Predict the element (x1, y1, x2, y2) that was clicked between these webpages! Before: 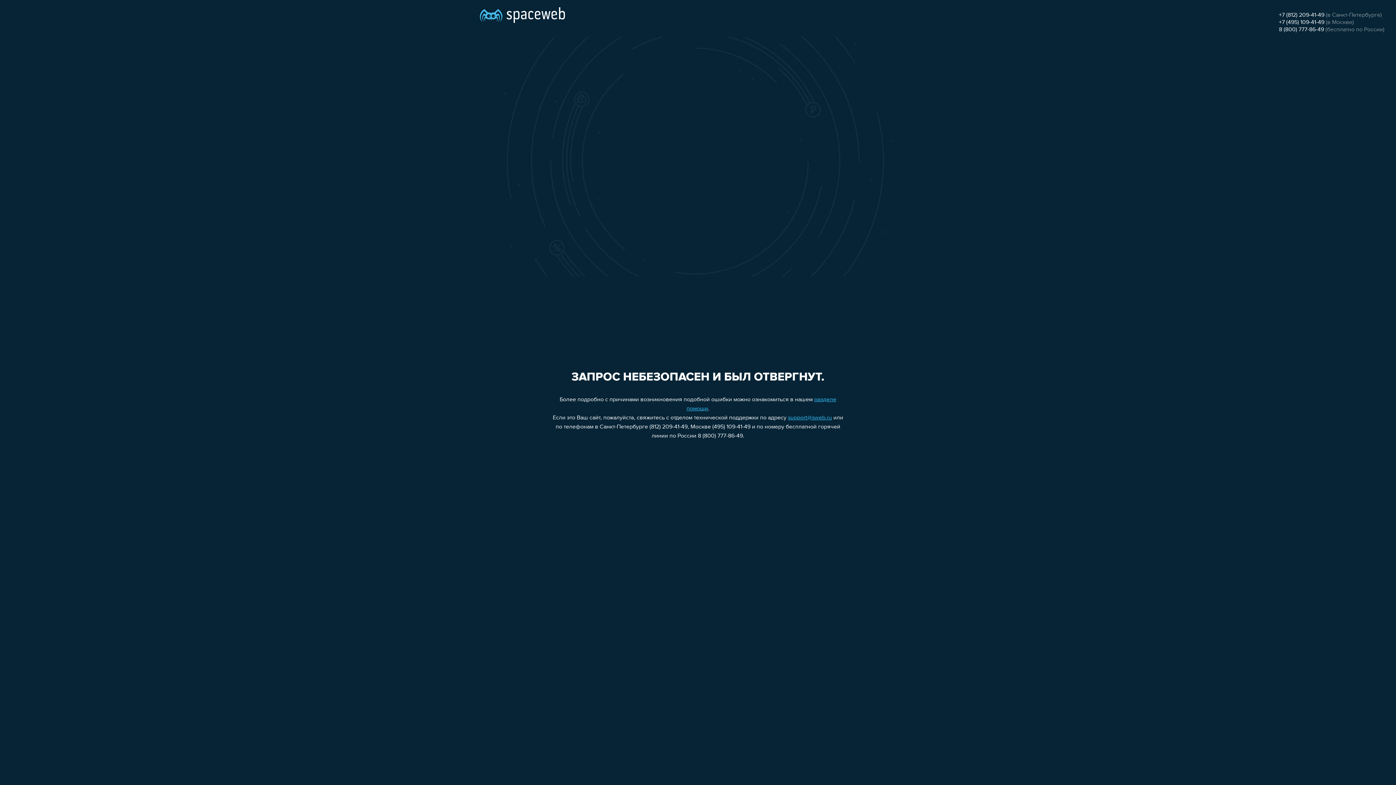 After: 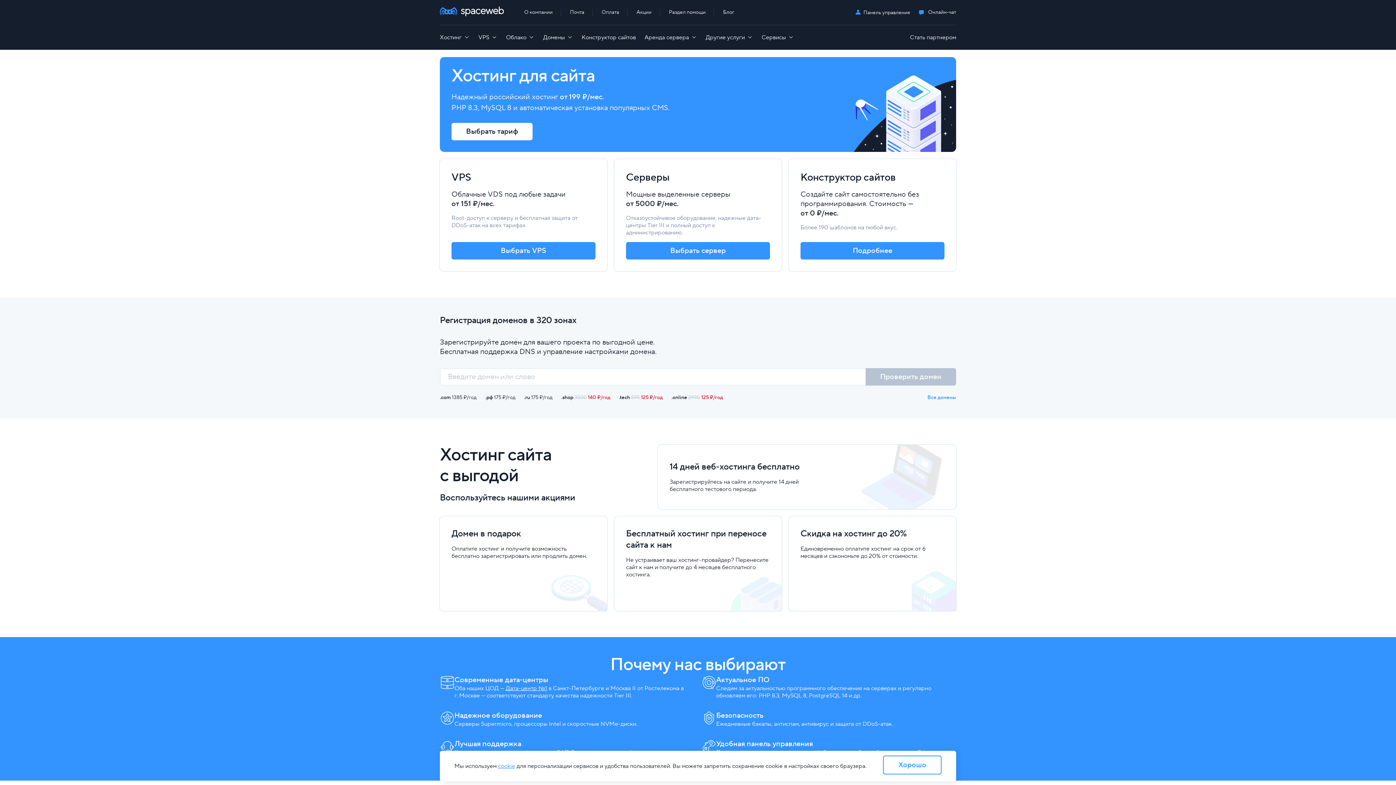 Action: bbox: (480, 0, 565, 25)